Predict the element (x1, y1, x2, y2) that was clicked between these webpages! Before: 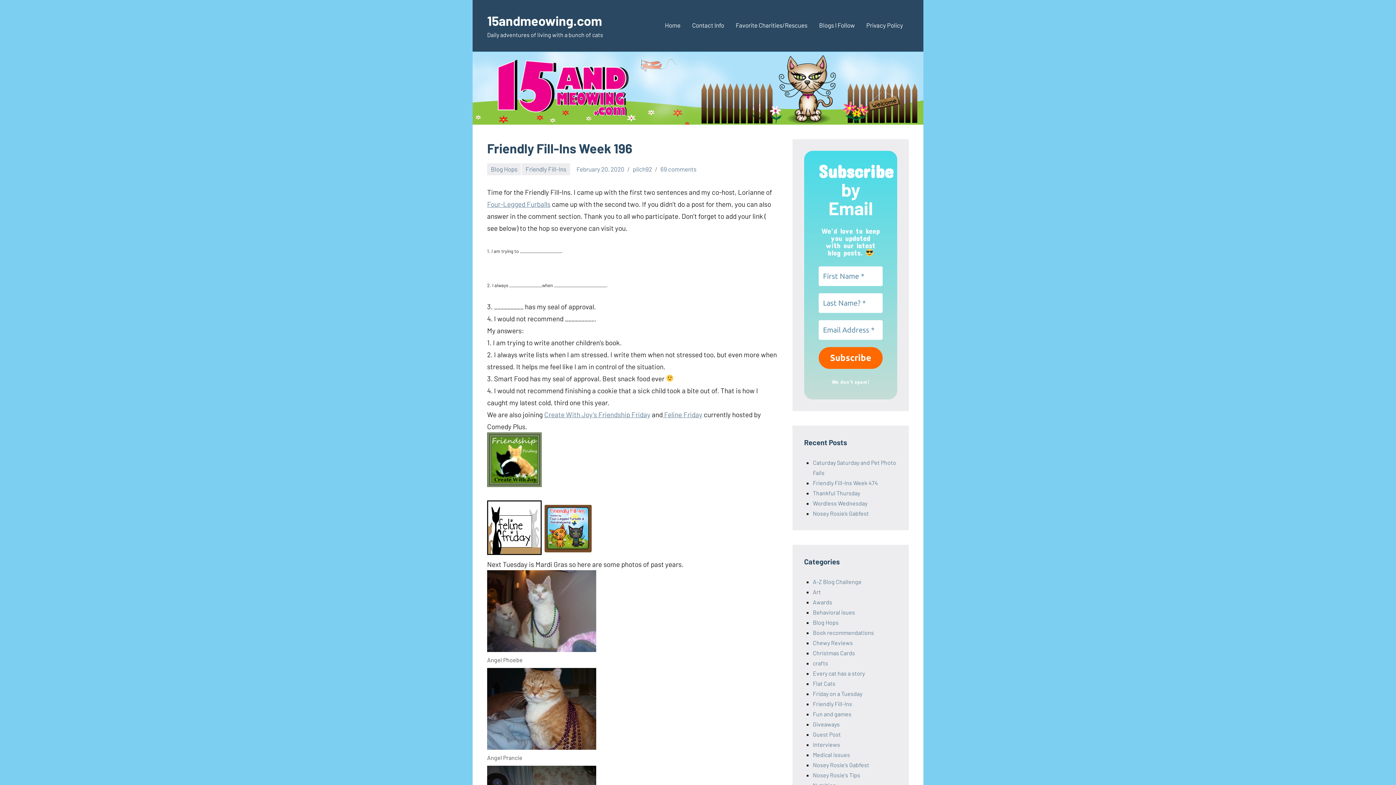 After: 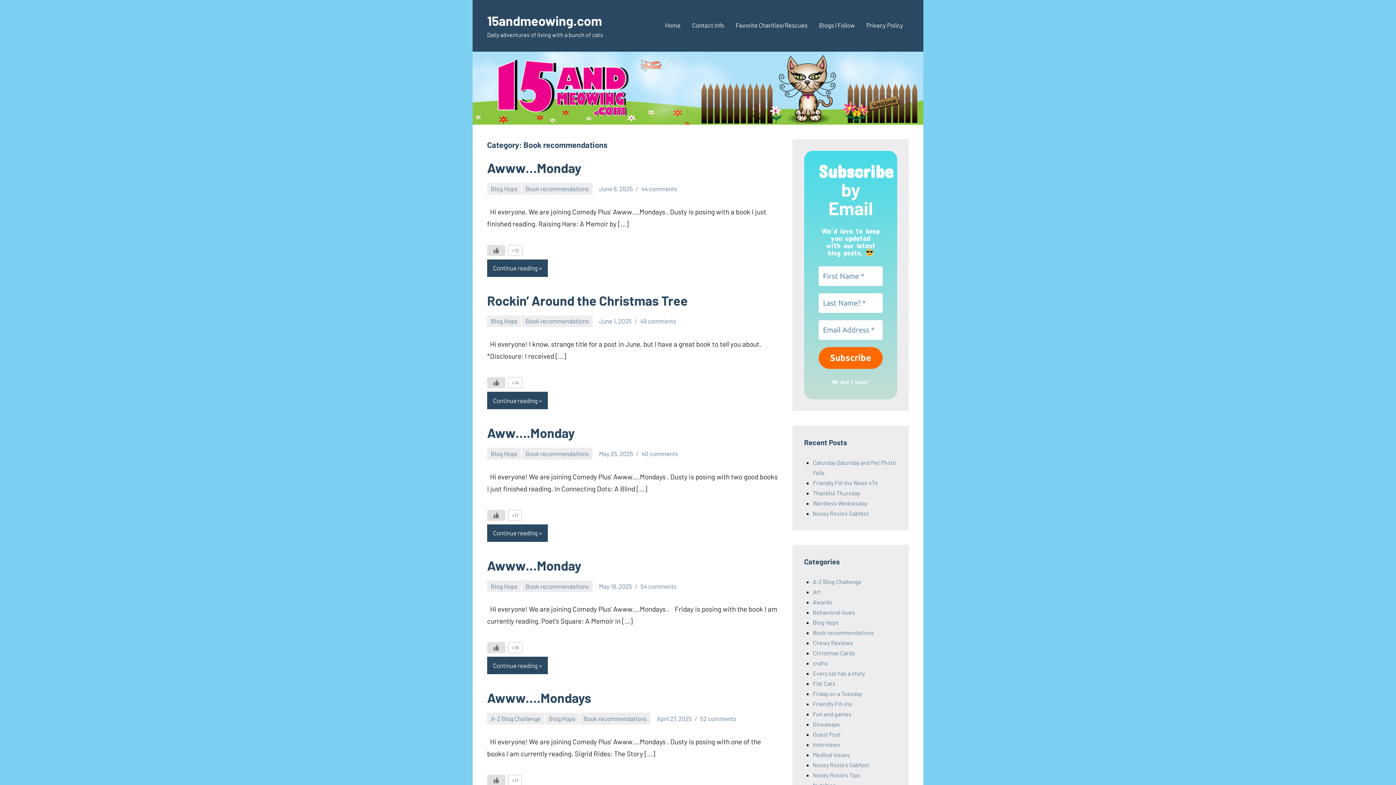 Action: label: Book recommendations bbox: (813, 629, 874, 636)